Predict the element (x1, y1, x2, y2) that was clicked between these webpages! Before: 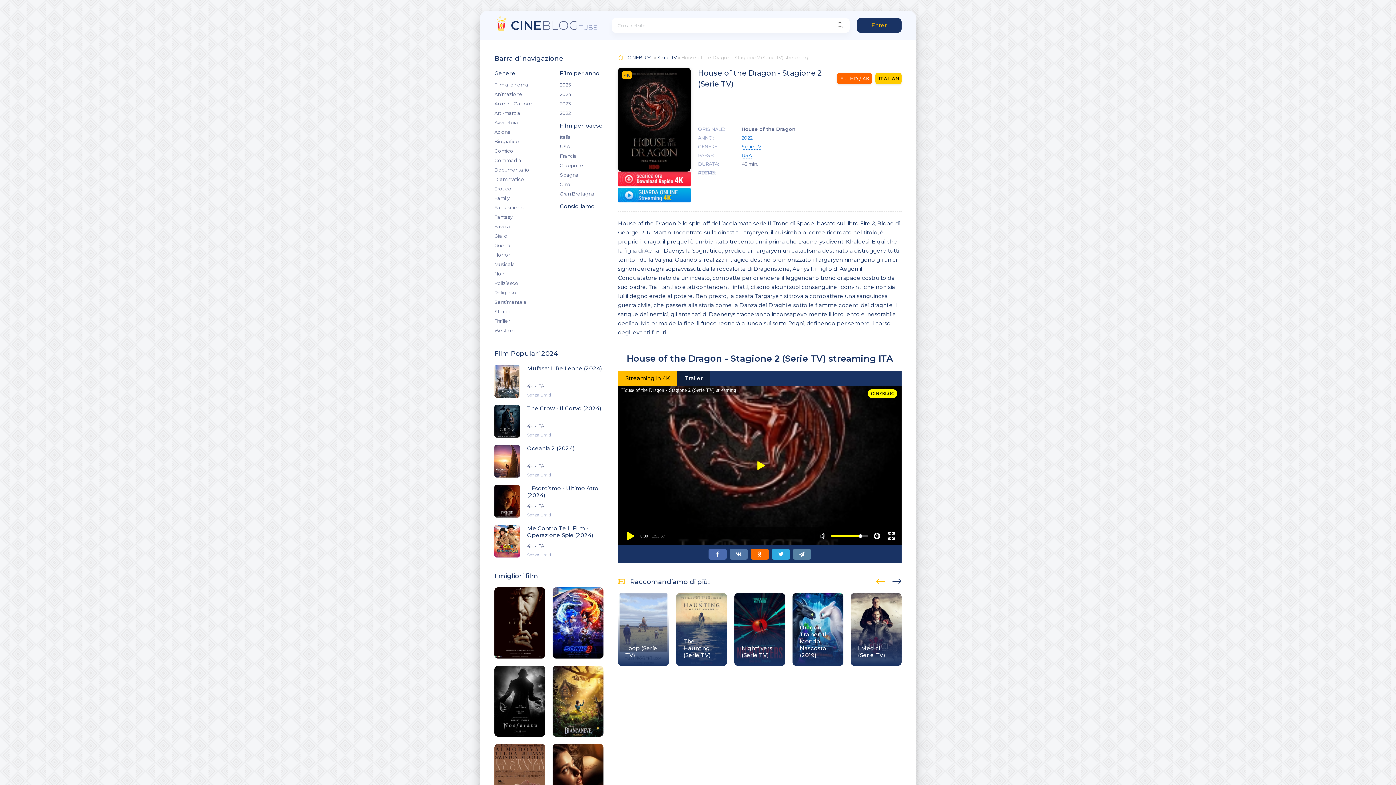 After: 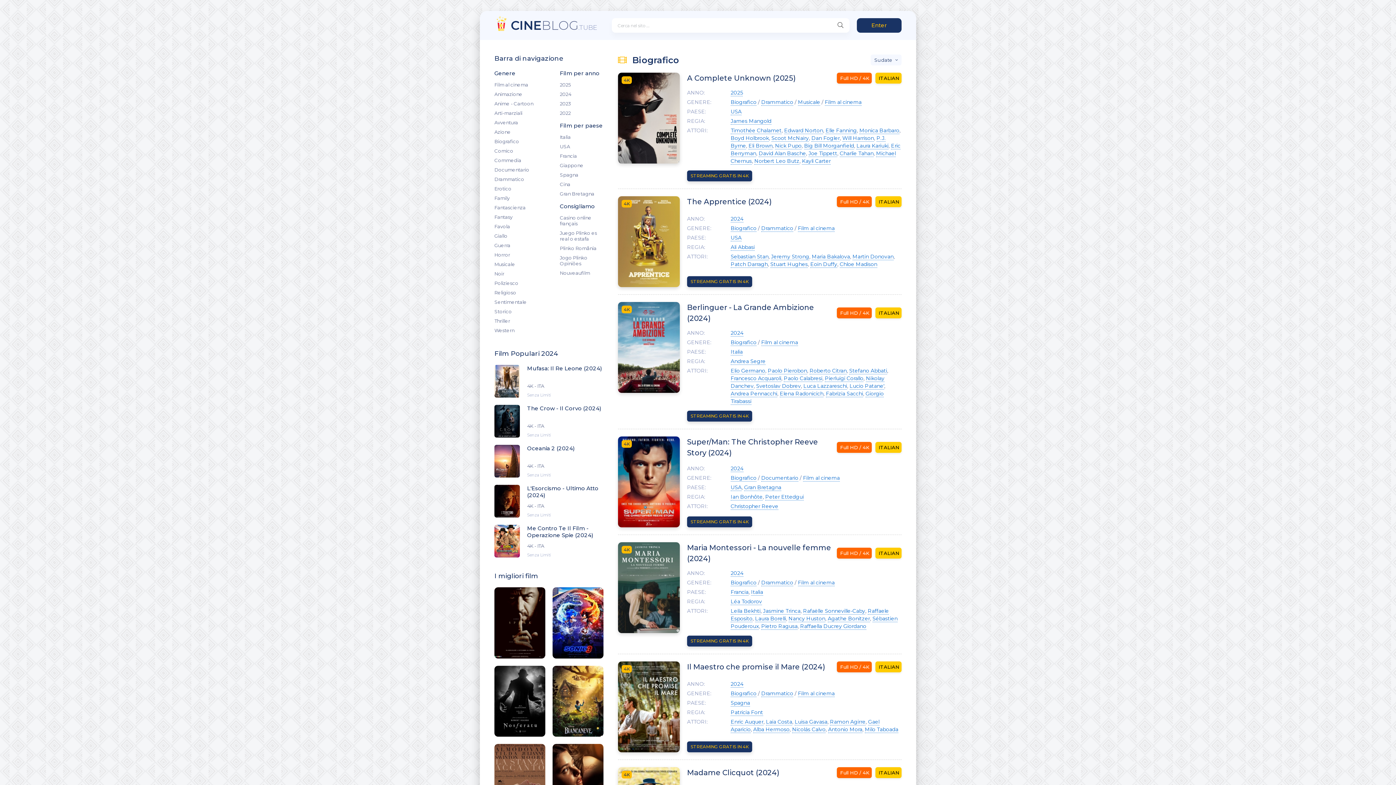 Action: label: Biografico bbox: (494, 136, 554, 146)